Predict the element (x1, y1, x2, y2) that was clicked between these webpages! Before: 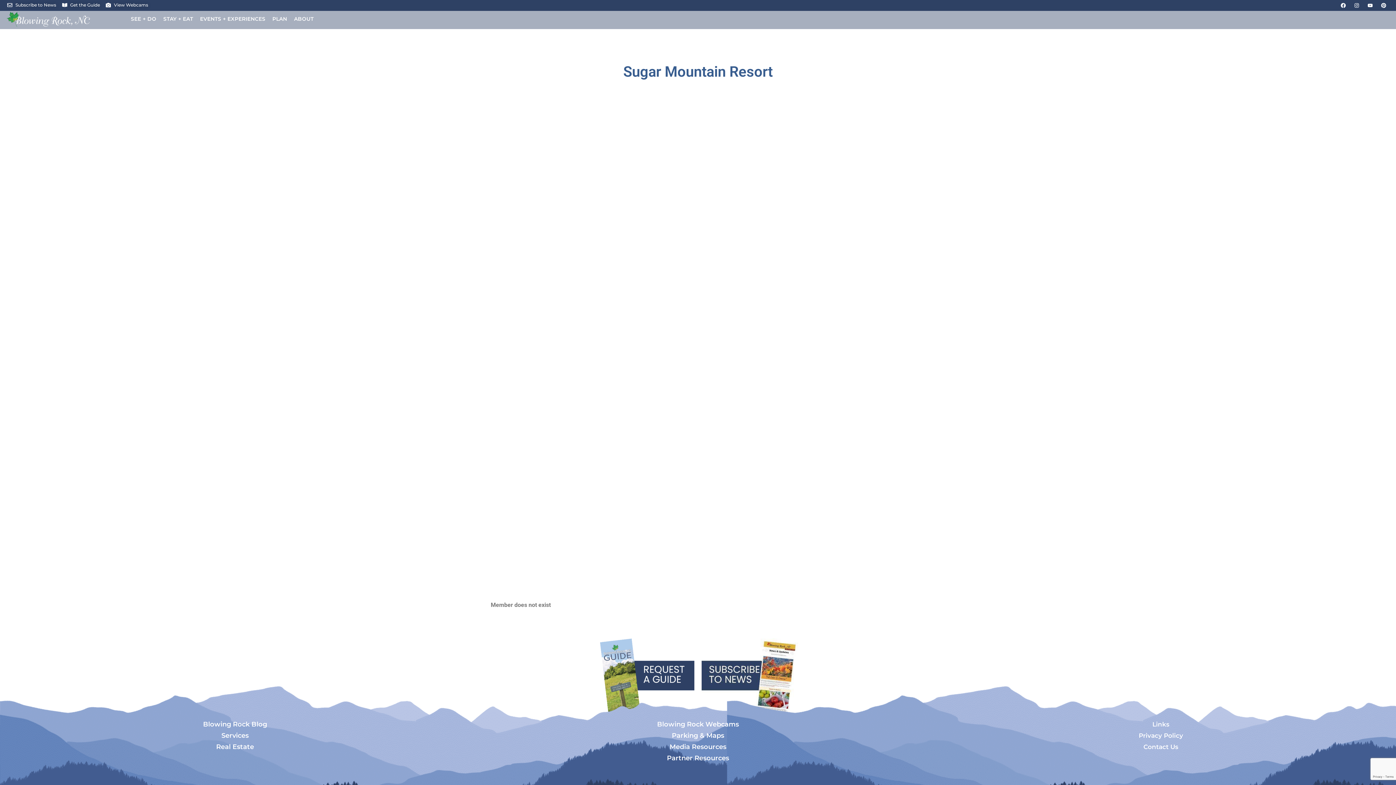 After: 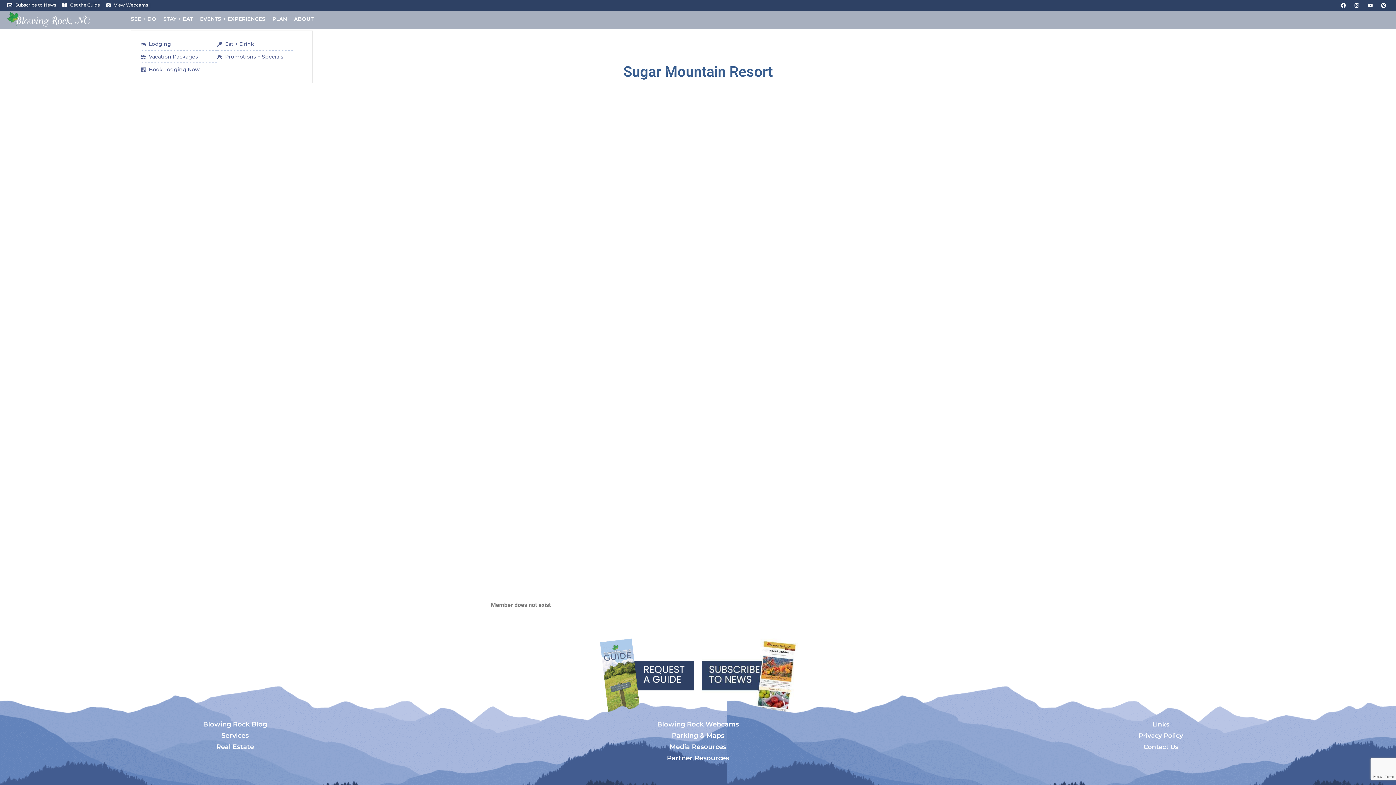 Action: label: STAY + EAT bbox: (163, 10, 195, 26)